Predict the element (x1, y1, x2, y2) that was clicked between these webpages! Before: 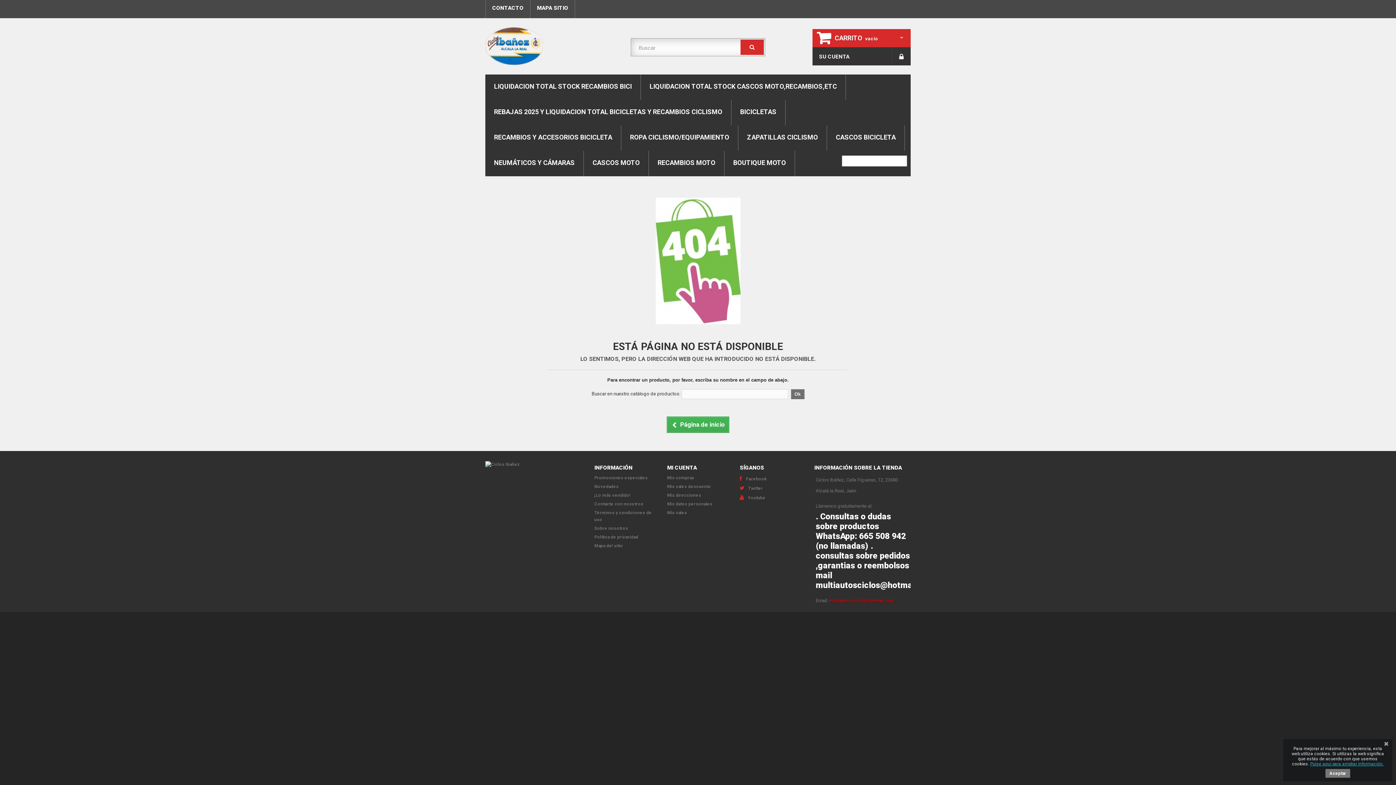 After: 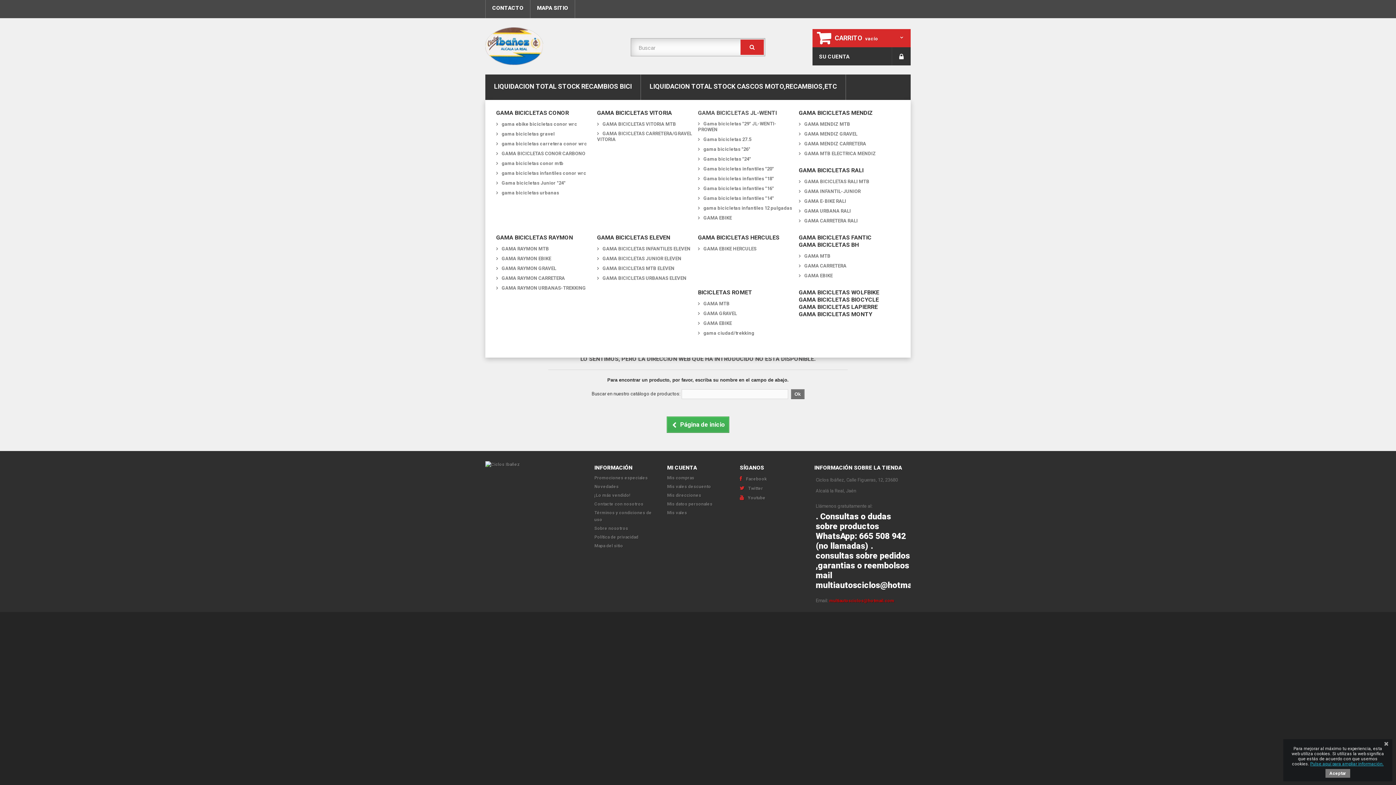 Action: label: BICICLETAS bbox: (731, 100, 785, 125)